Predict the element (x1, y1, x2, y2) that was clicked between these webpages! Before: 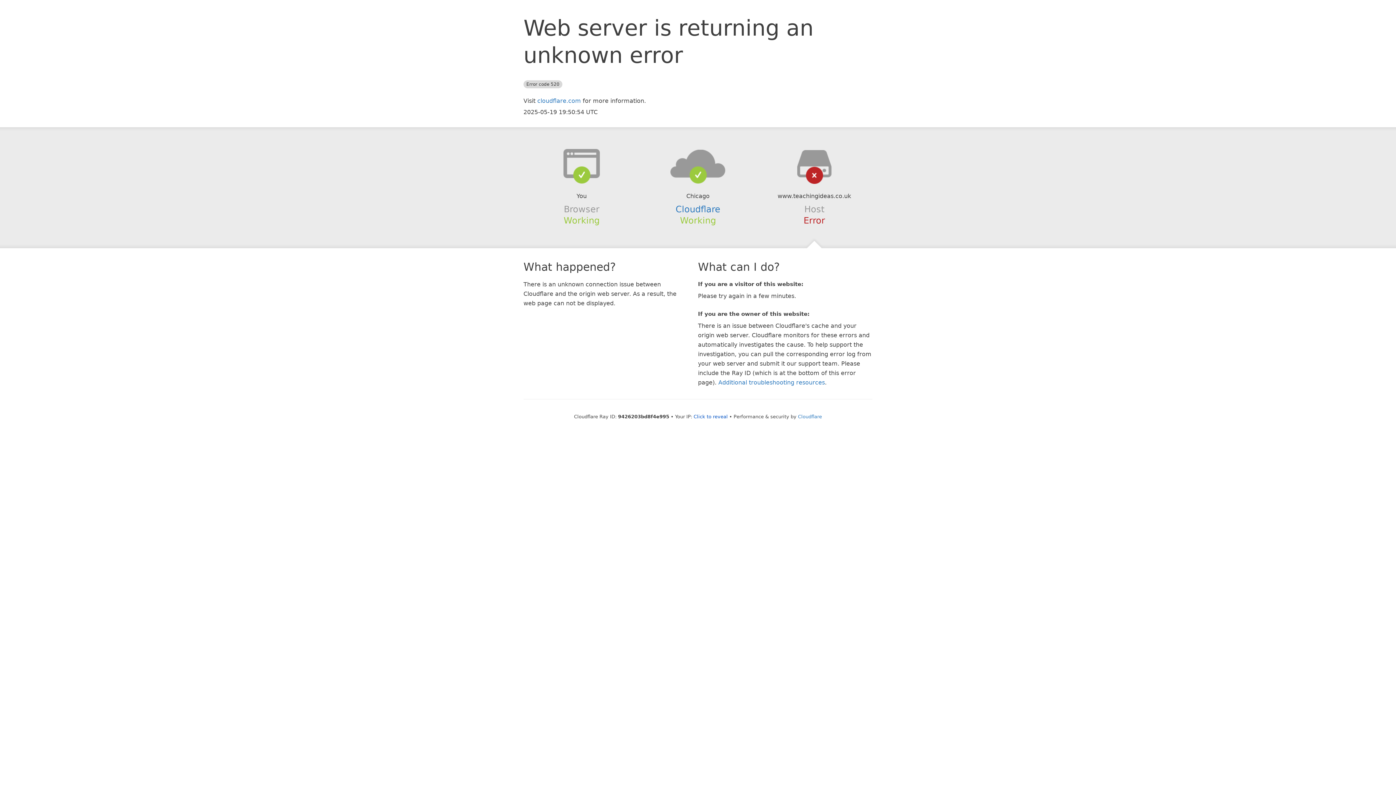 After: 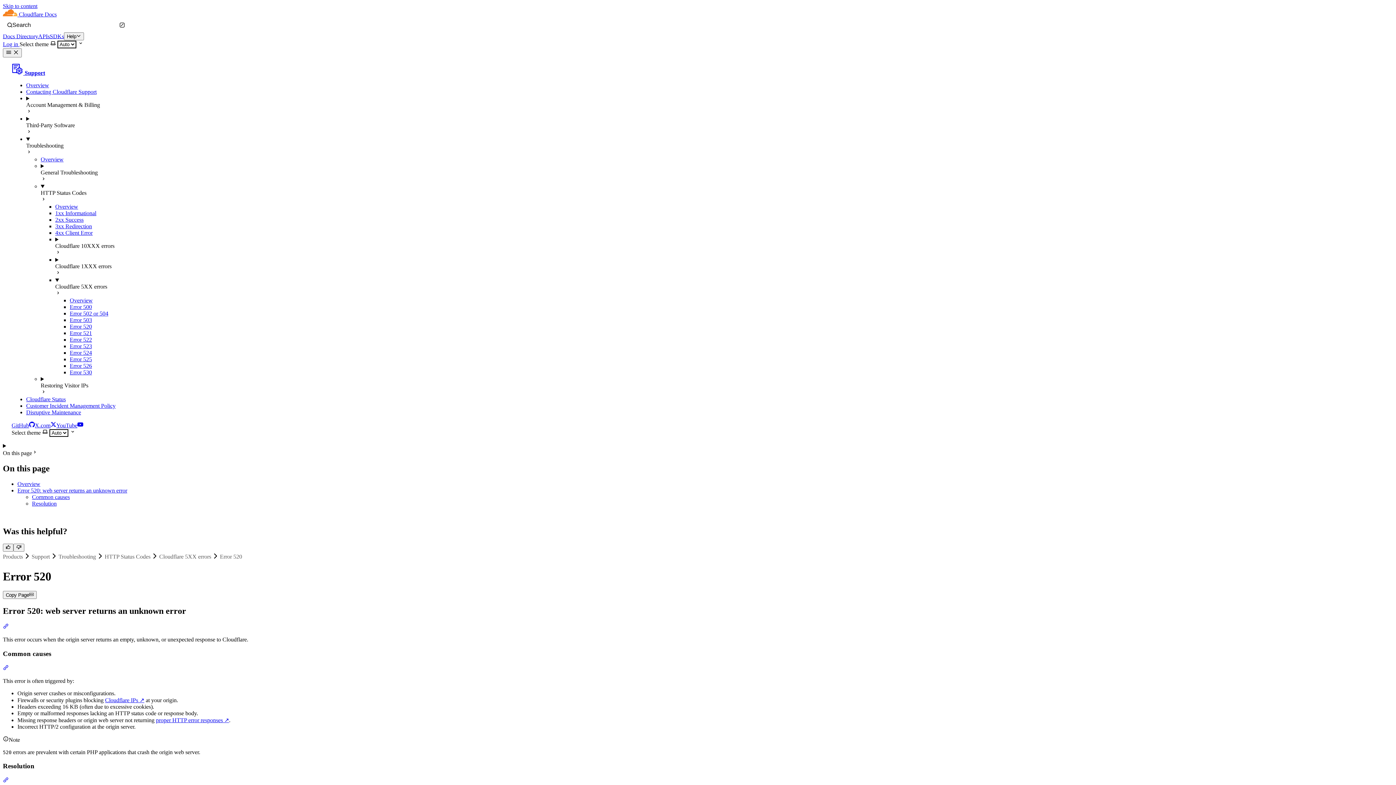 Action: bbox: (718, 379, 825, 386) label: Additional troubleshooting resources